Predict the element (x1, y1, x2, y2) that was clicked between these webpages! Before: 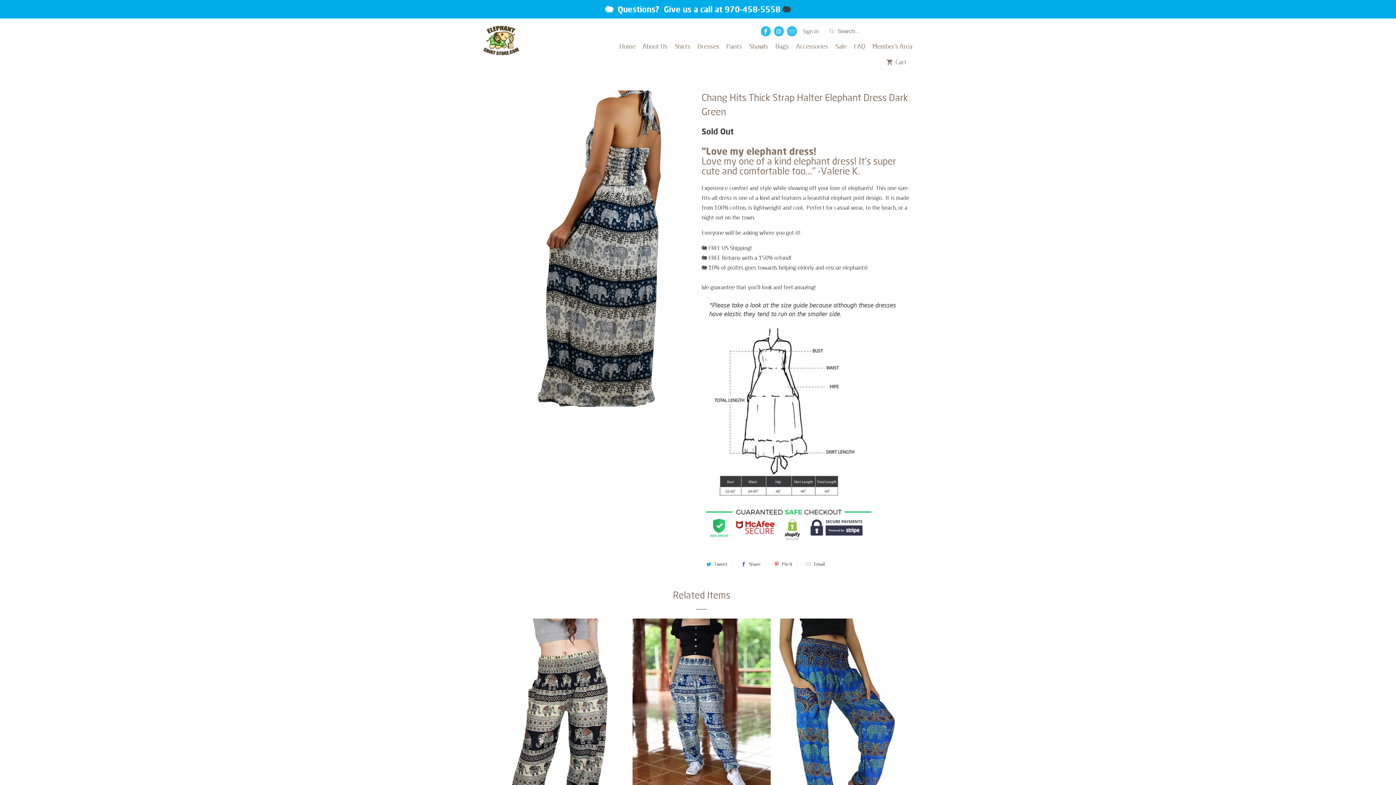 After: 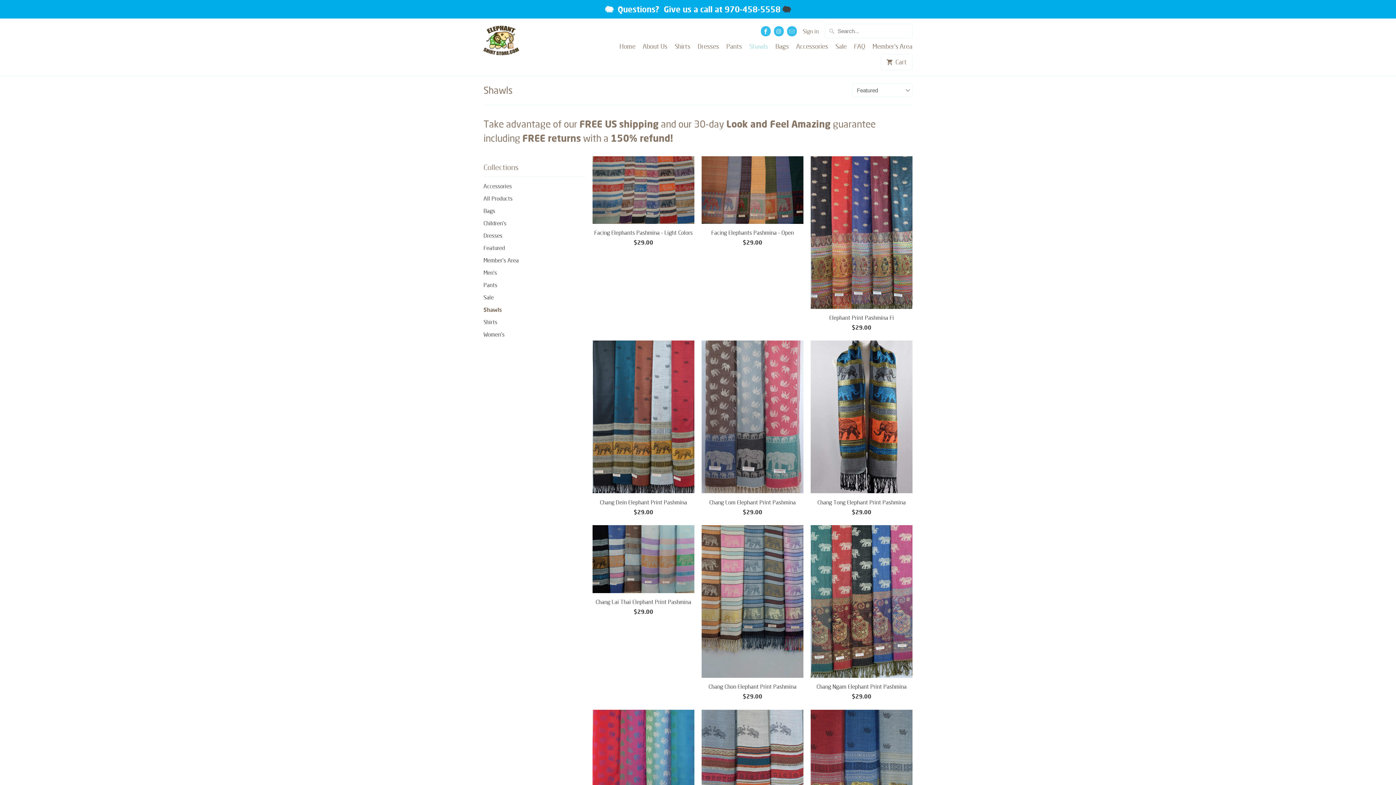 Action: label: Shawls bbox: (749, 26, 768, 38)